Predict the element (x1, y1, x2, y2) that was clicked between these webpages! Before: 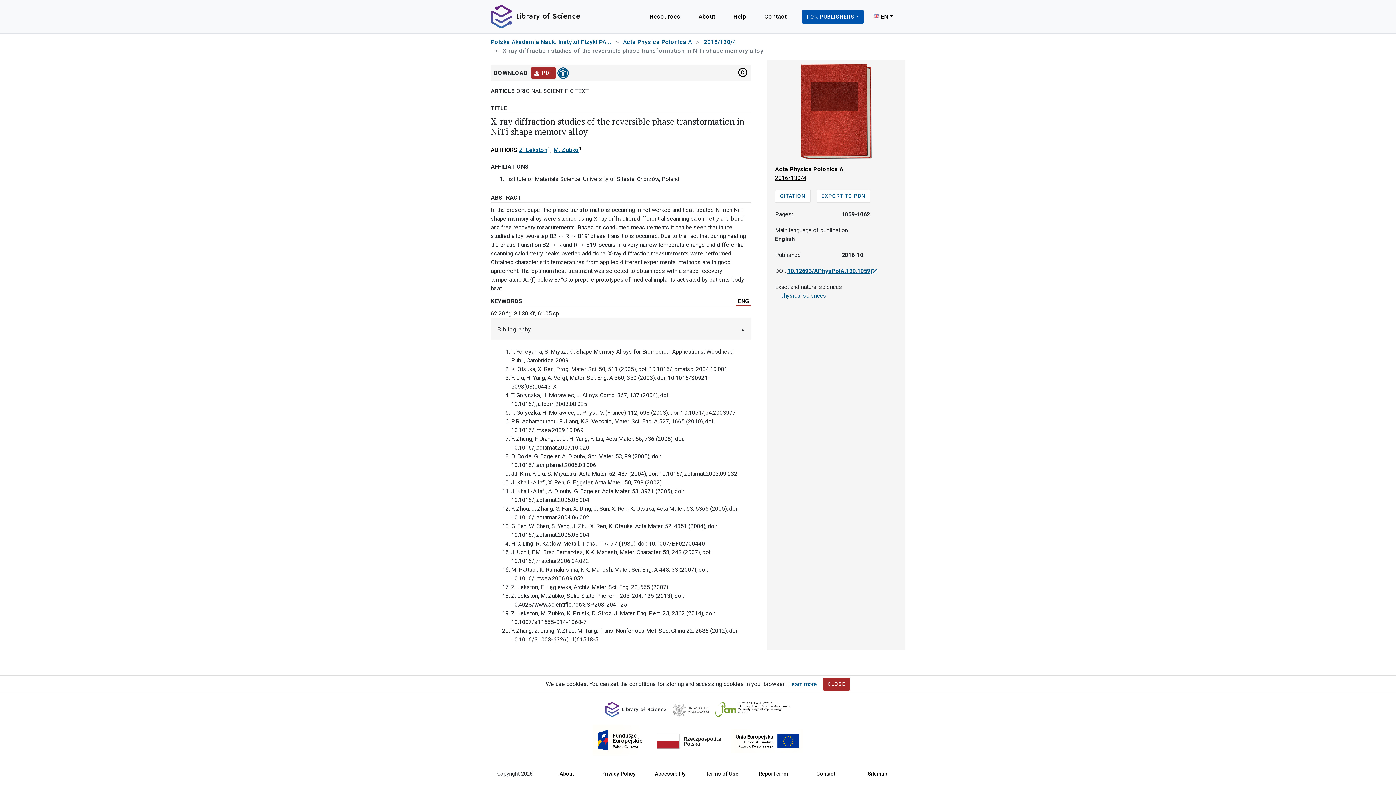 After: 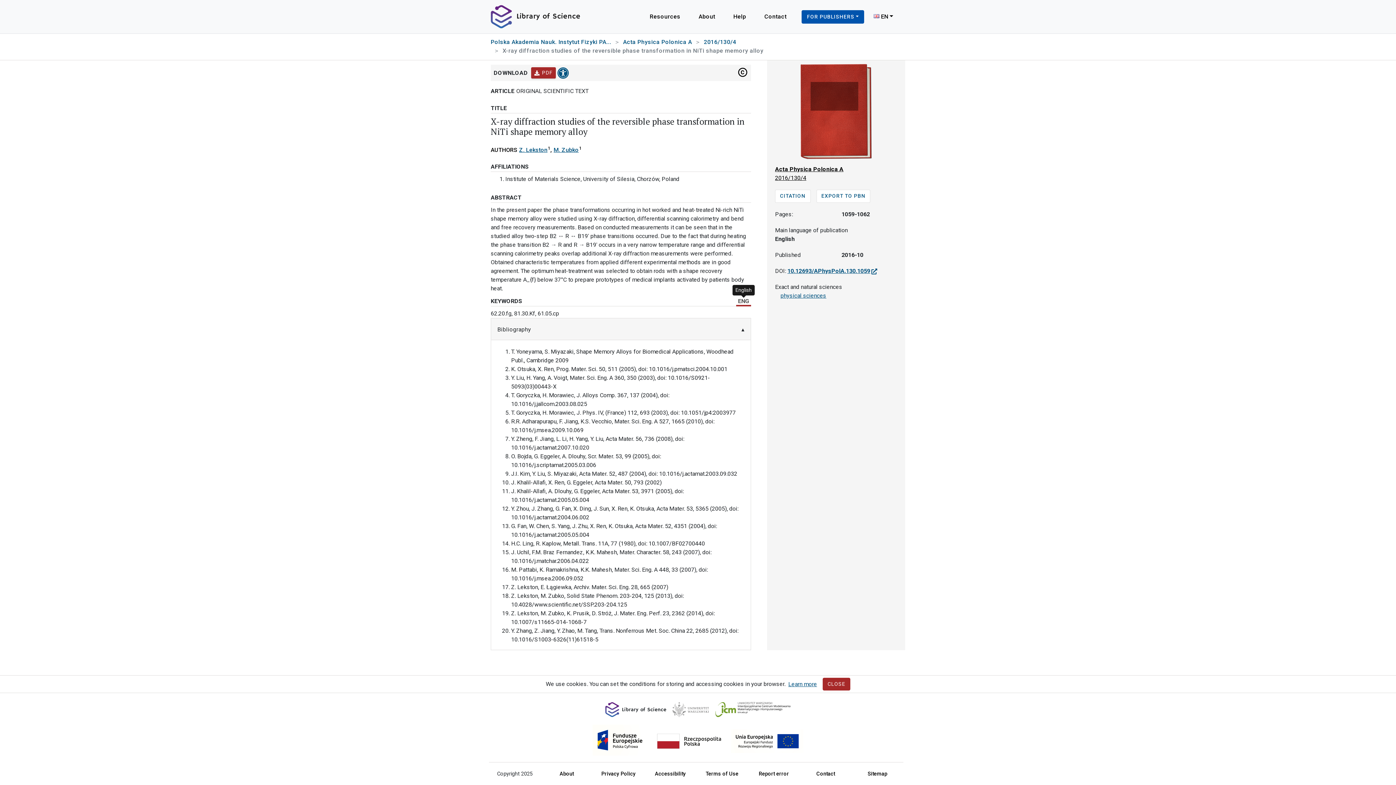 Action: label: ENG bbox: (736, 297, 751, 306)